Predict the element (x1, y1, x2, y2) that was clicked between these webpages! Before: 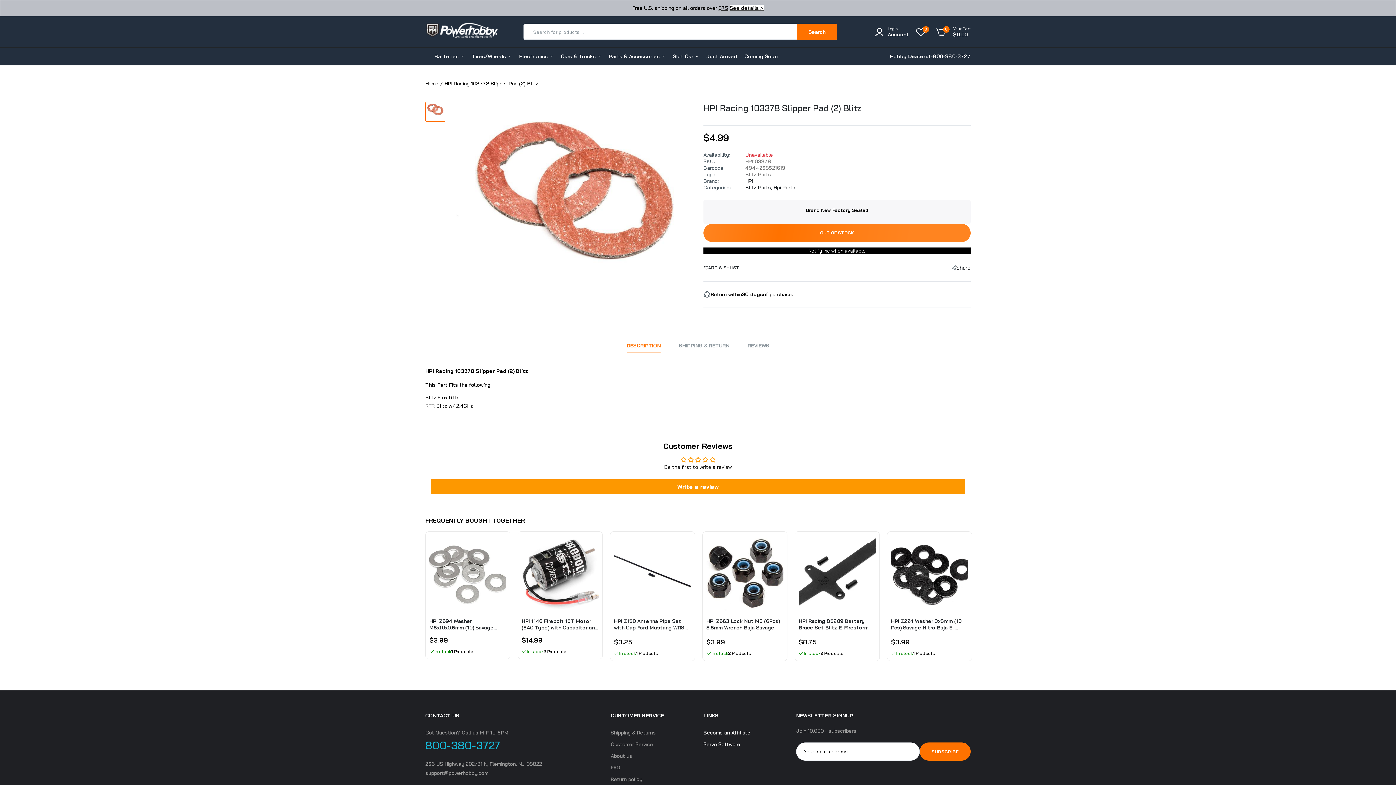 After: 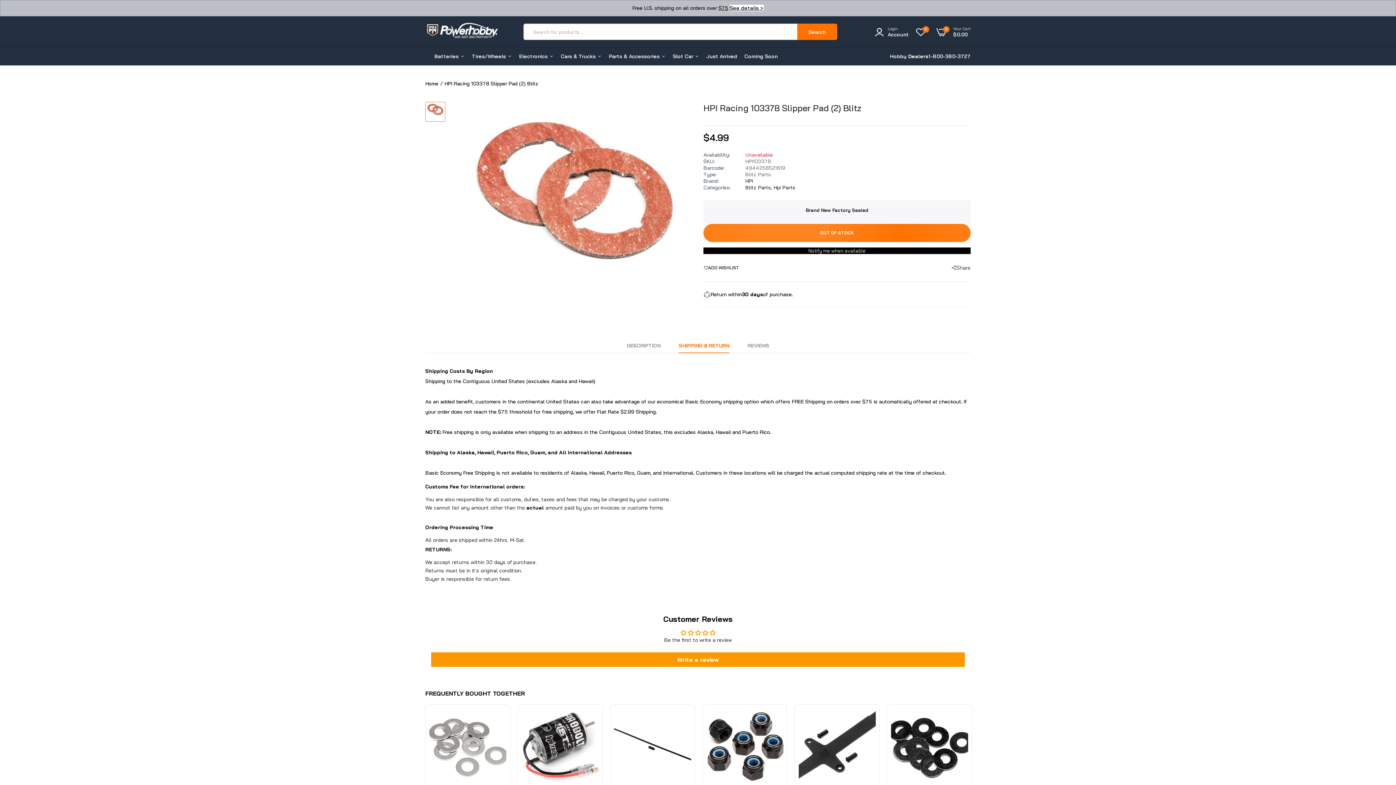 Action: bbox: (678, 338, 729, 353) label: SHIPPING & RETURN